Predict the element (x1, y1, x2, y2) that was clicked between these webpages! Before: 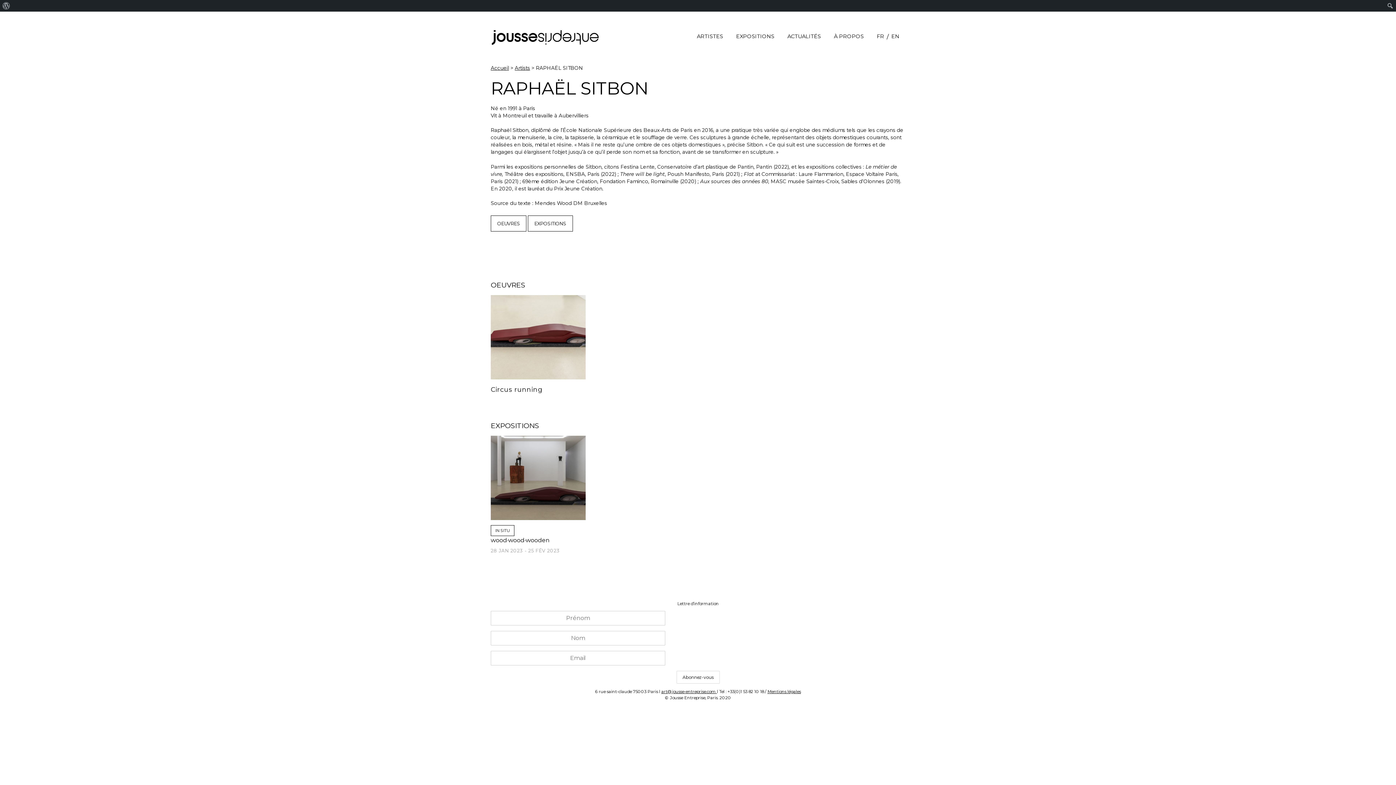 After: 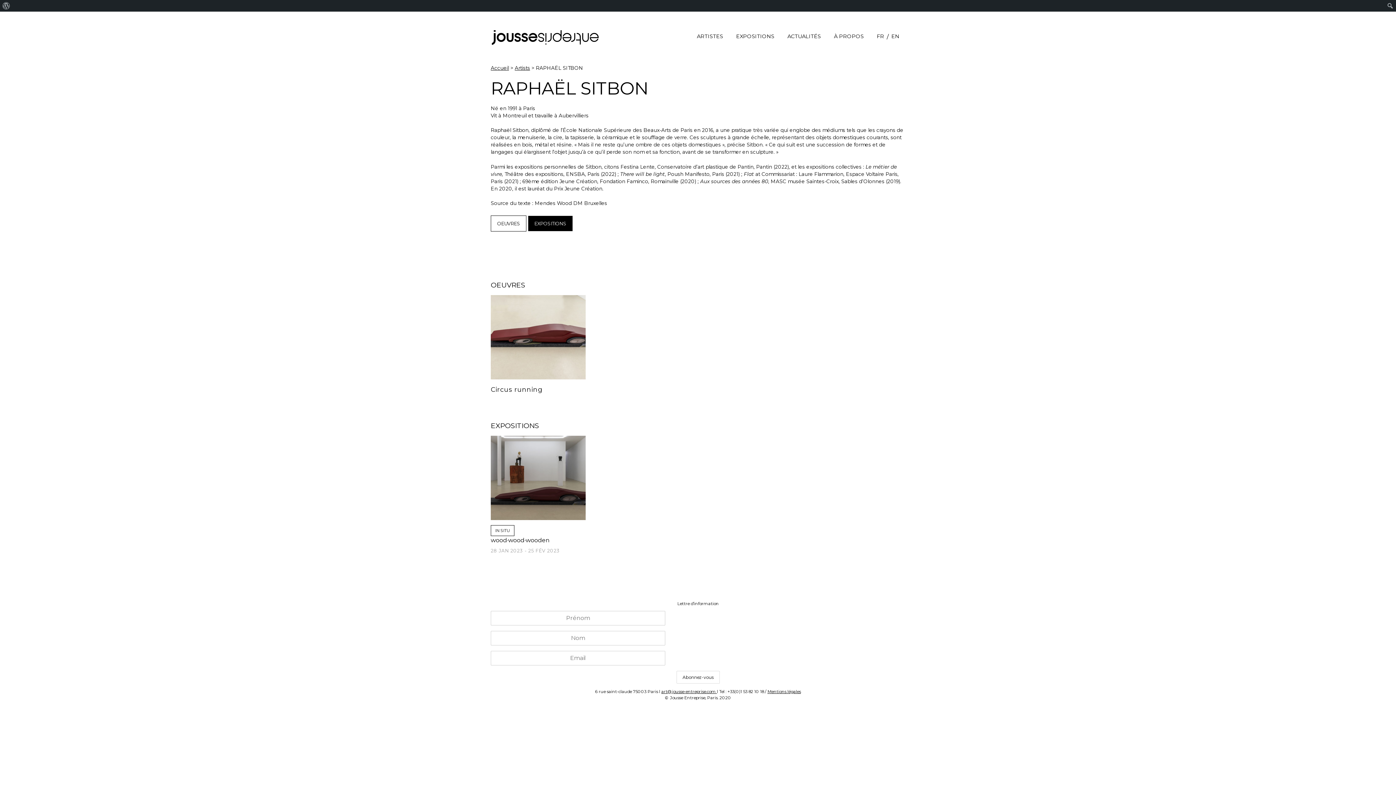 Action: bbox: (528, 215, 572, 231) label: EXPOSITIONS